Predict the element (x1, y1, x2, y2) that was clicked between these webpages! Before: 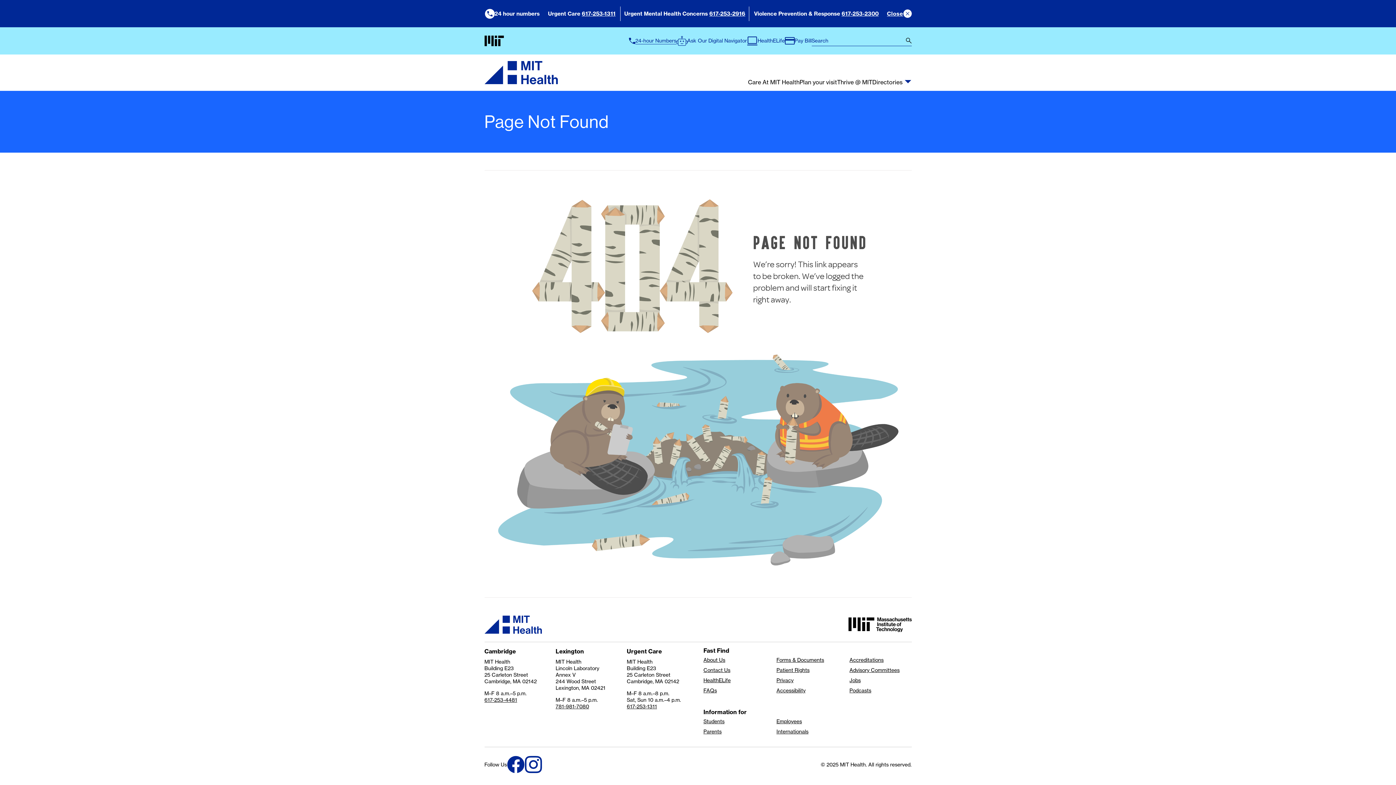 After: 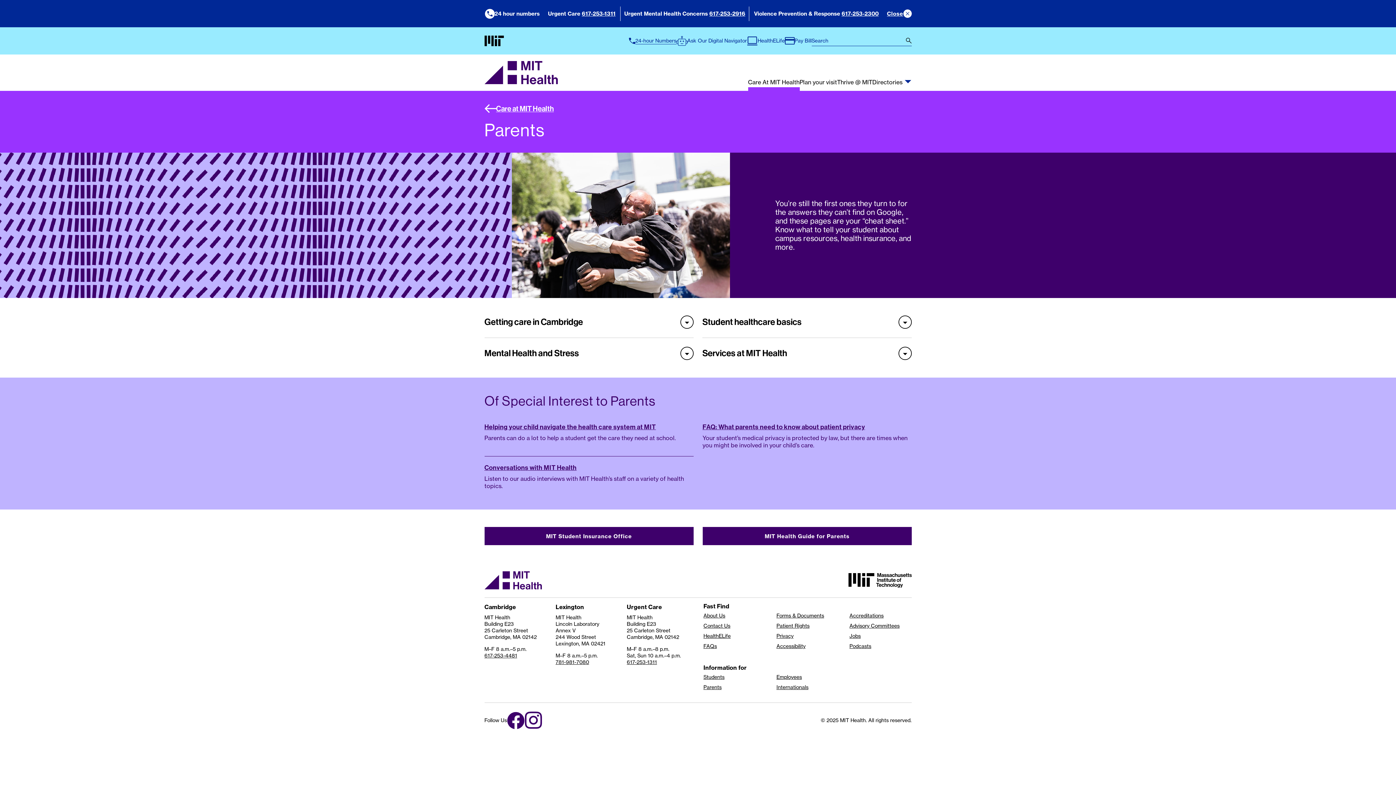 Action: bbox: (703, 729, 765, 734) label: Parents